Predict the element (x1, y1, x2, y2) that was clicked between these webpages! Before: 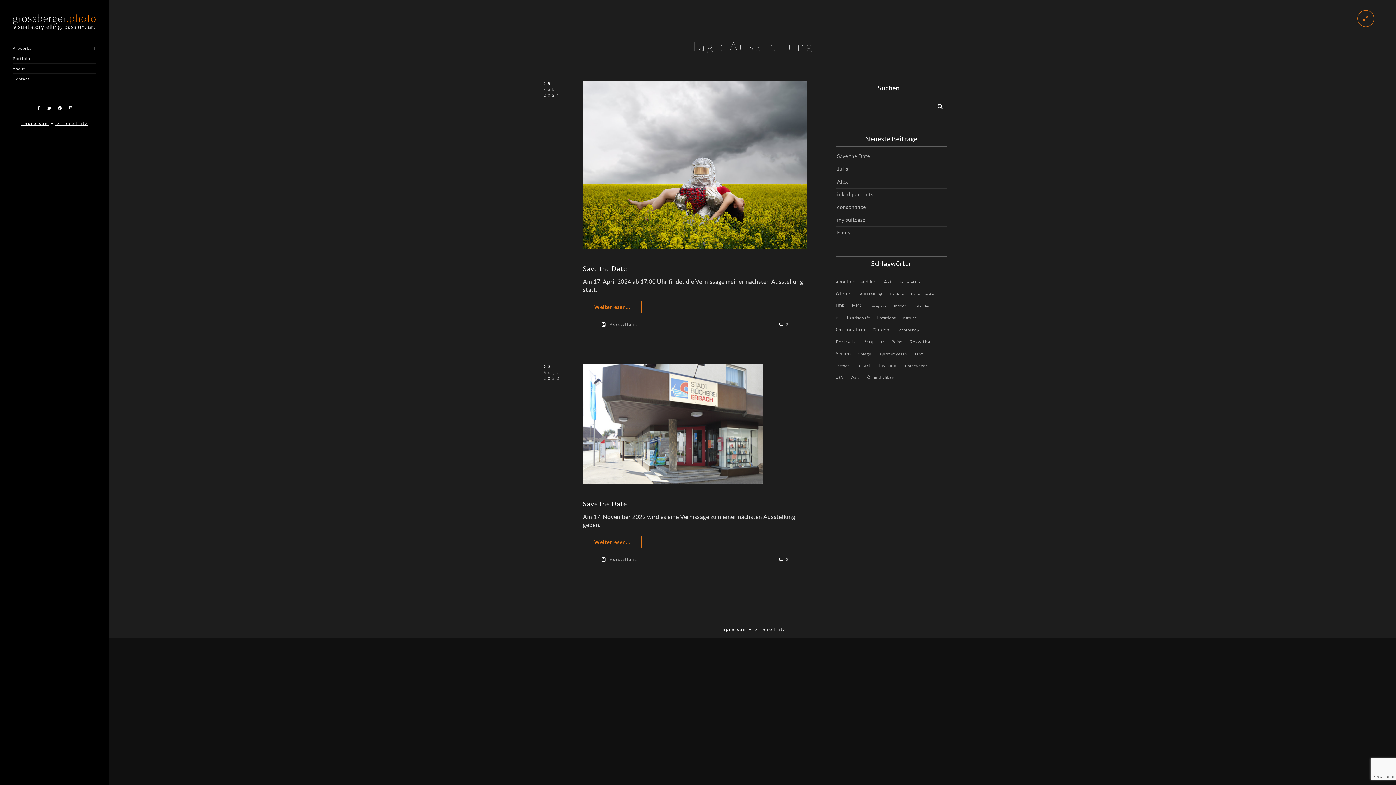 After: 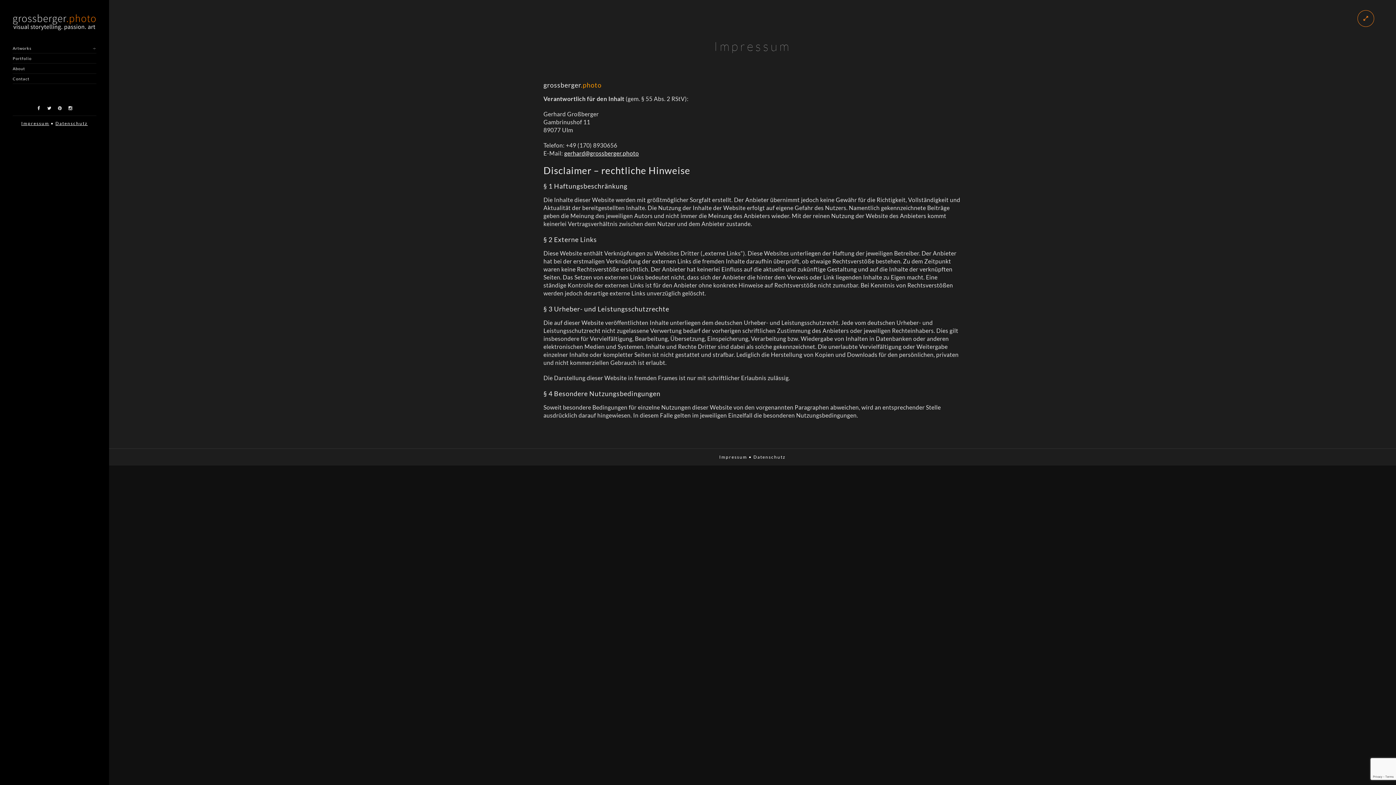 Action: label: Impressum bbox: (719, 626, 747, 632)